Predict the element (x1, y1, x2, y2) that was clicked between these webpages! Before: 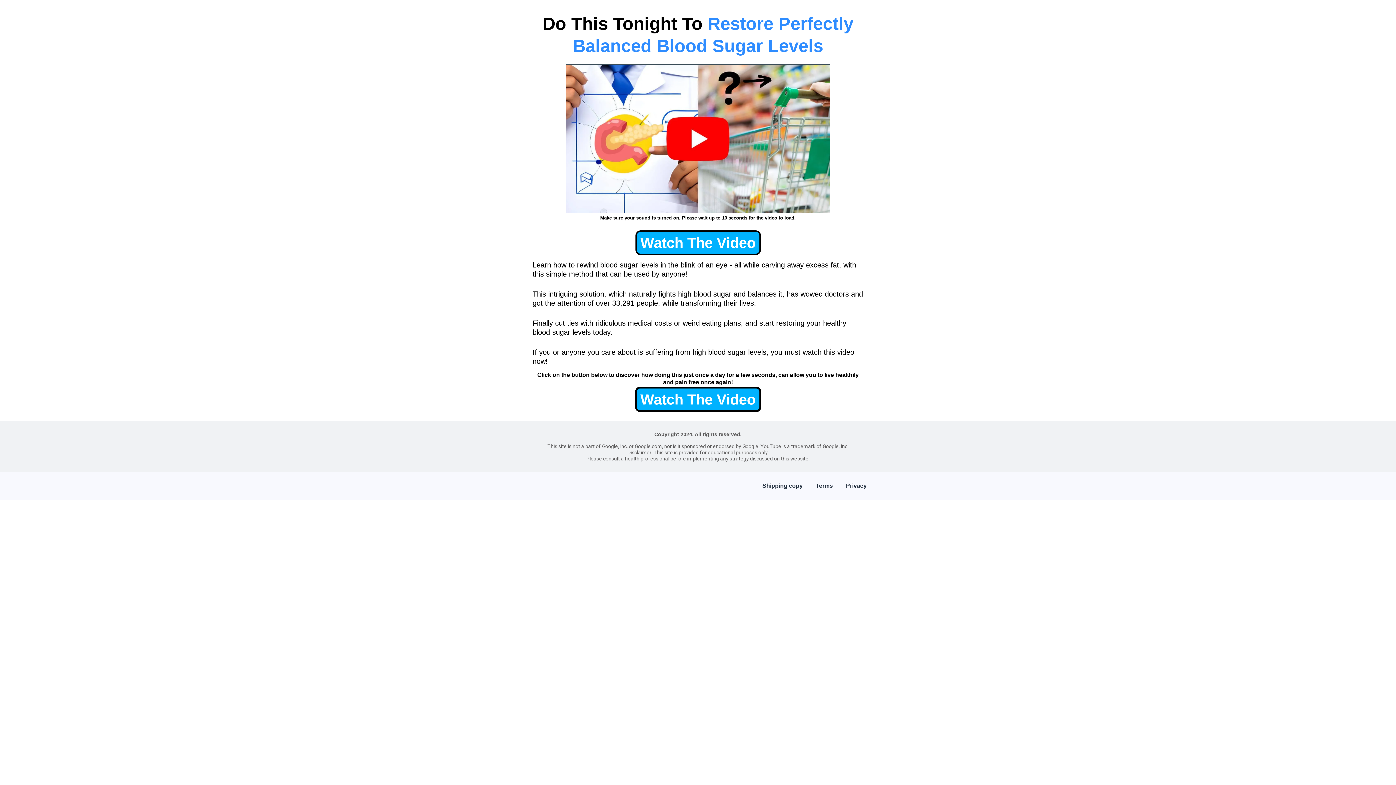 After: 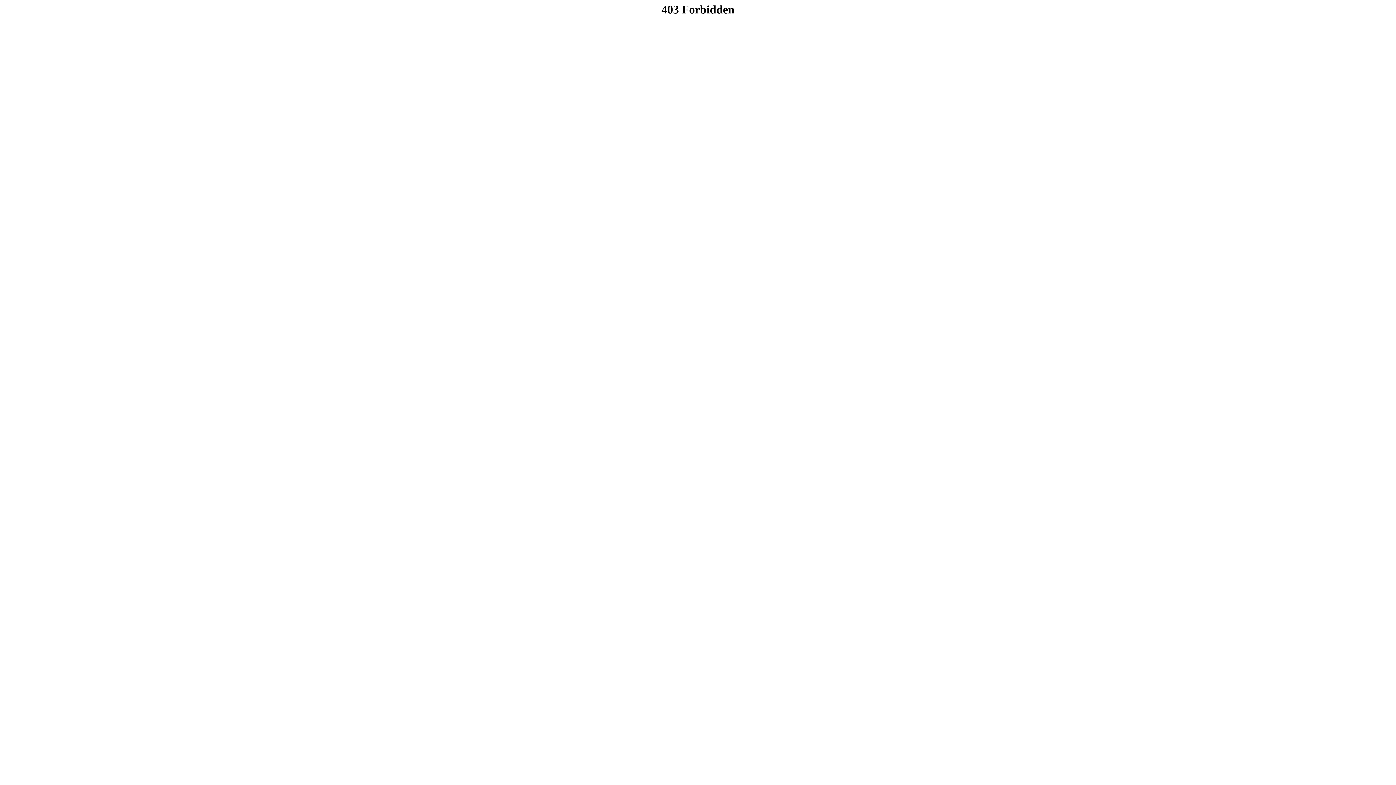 Action: bbox: (565, 64, 830, 213)